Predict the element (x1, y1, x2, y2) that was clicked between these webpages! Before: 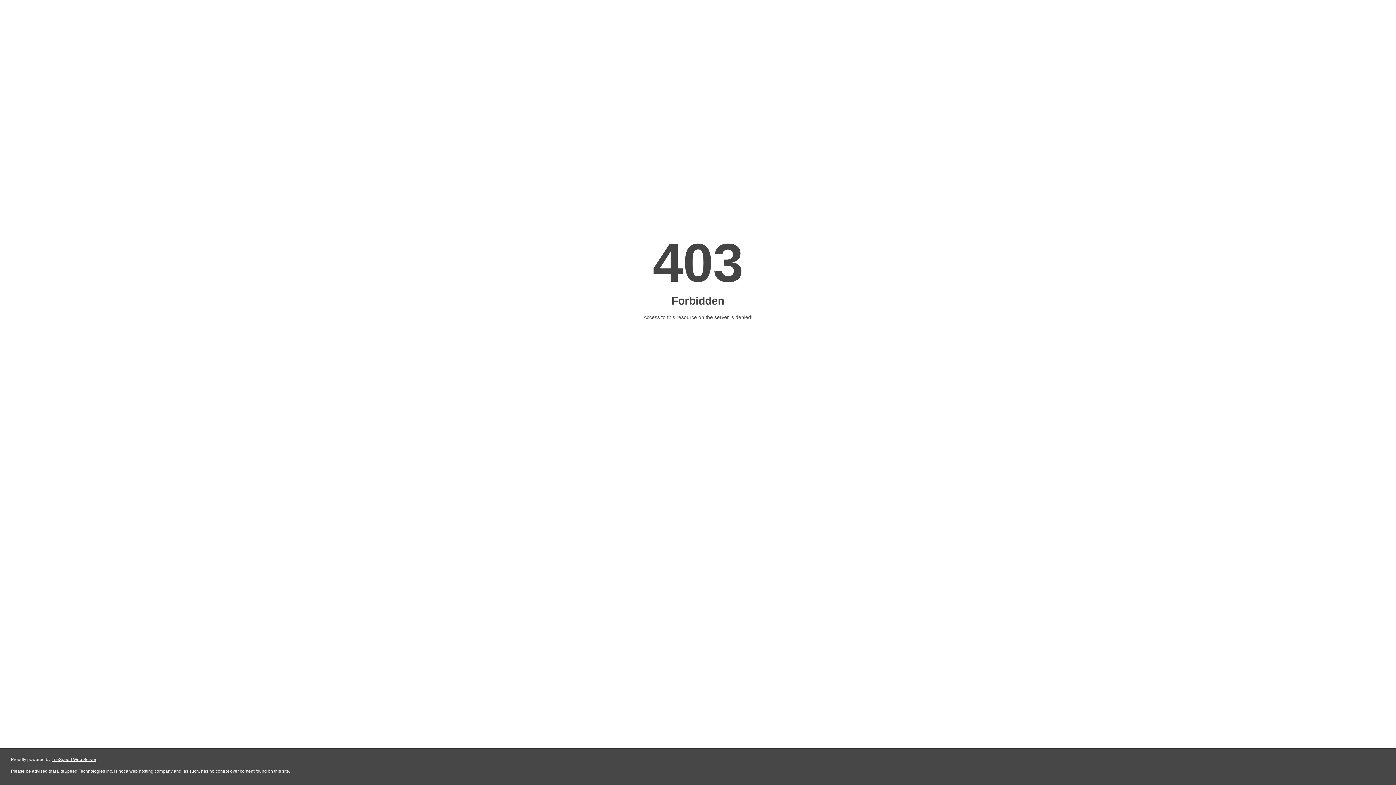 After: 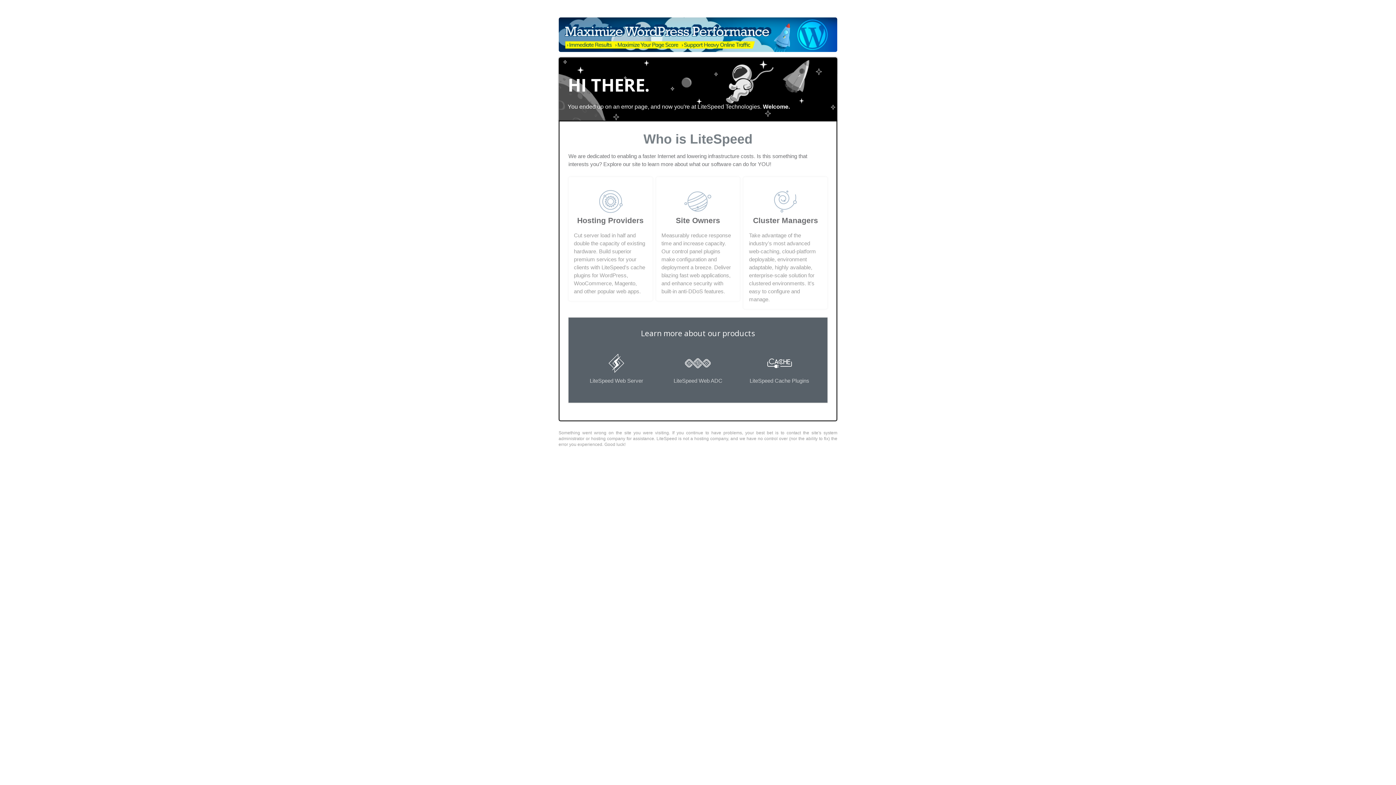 Action: label: LiteSpeed Web Server bbox: (51, 757, 96, 762)